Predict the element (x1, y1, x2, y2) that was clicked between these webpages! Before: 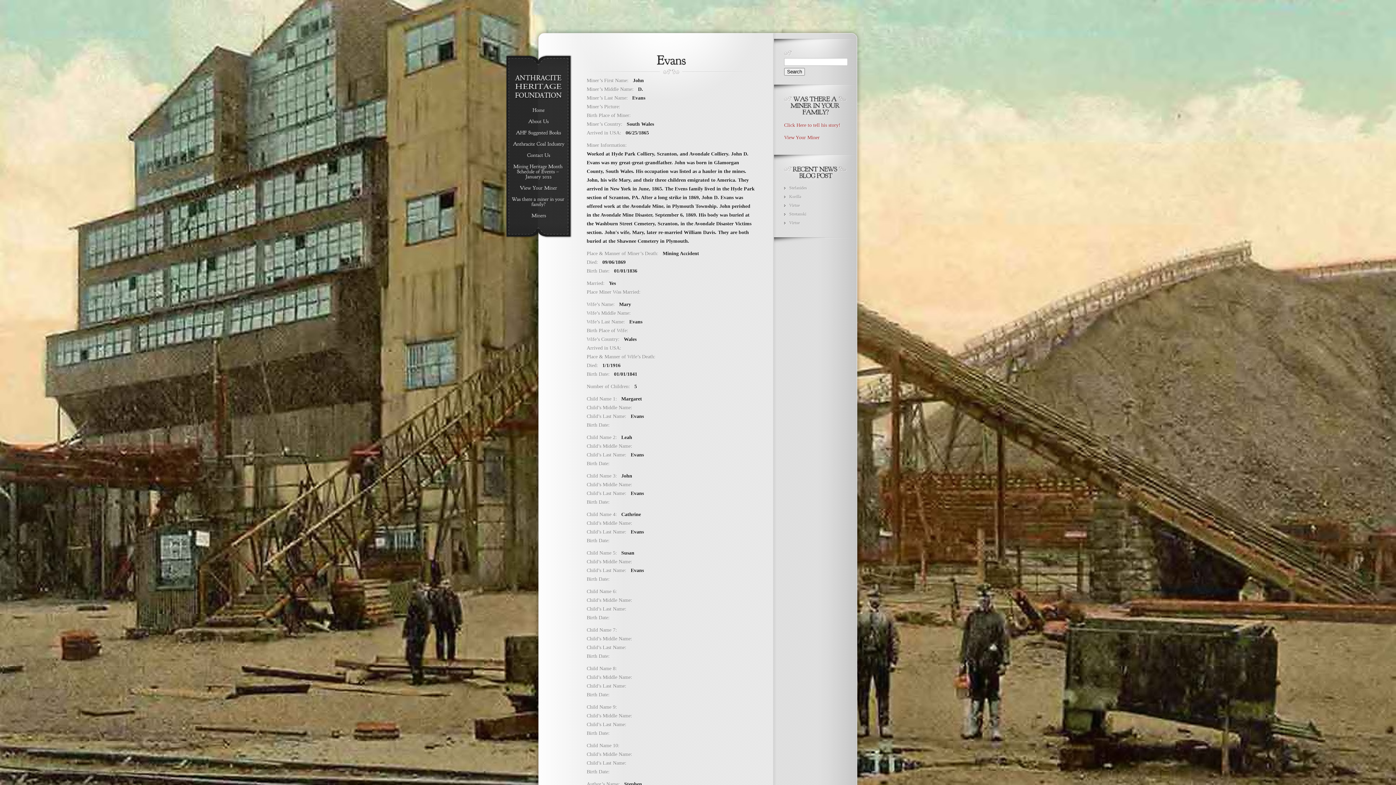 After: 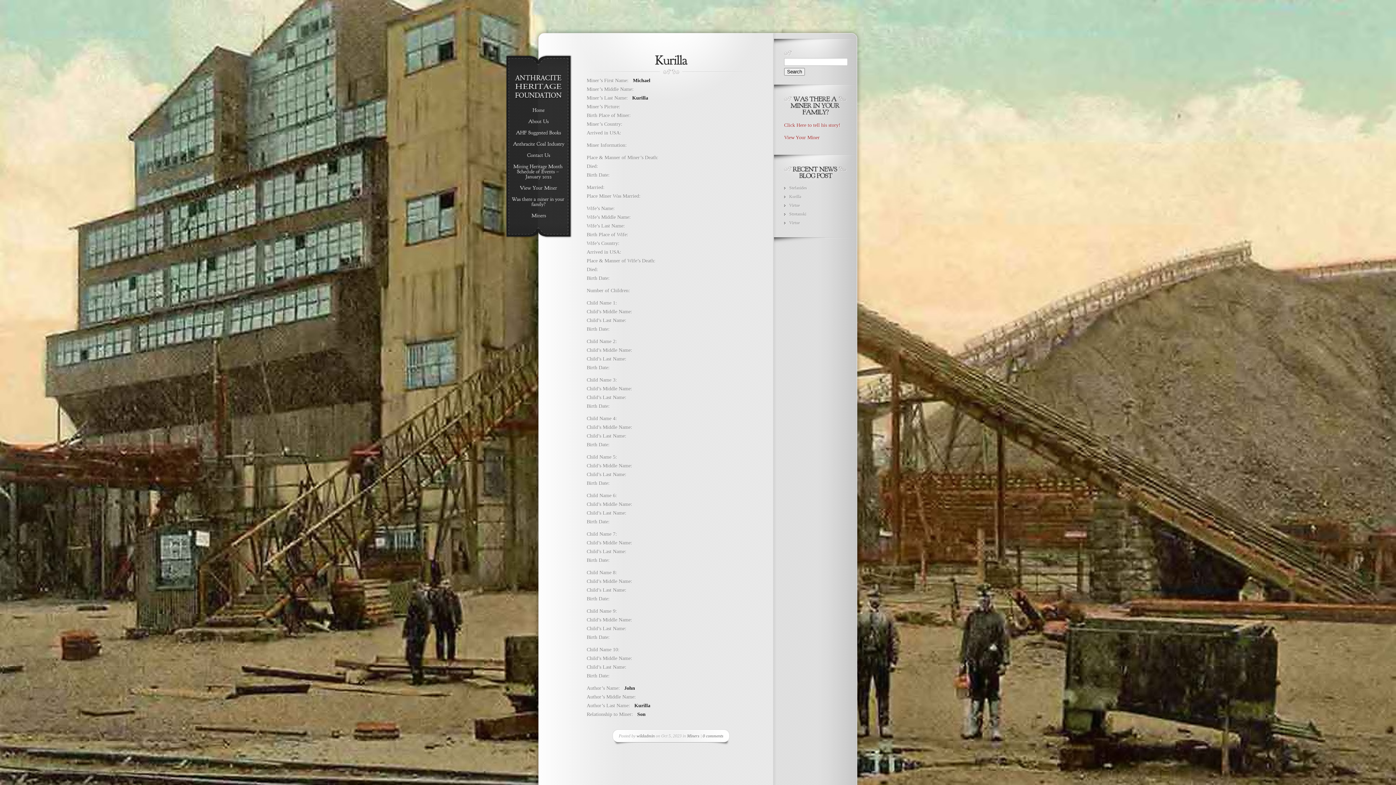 Action: bbox: (789, 194, 801, 199) label: Kurilla